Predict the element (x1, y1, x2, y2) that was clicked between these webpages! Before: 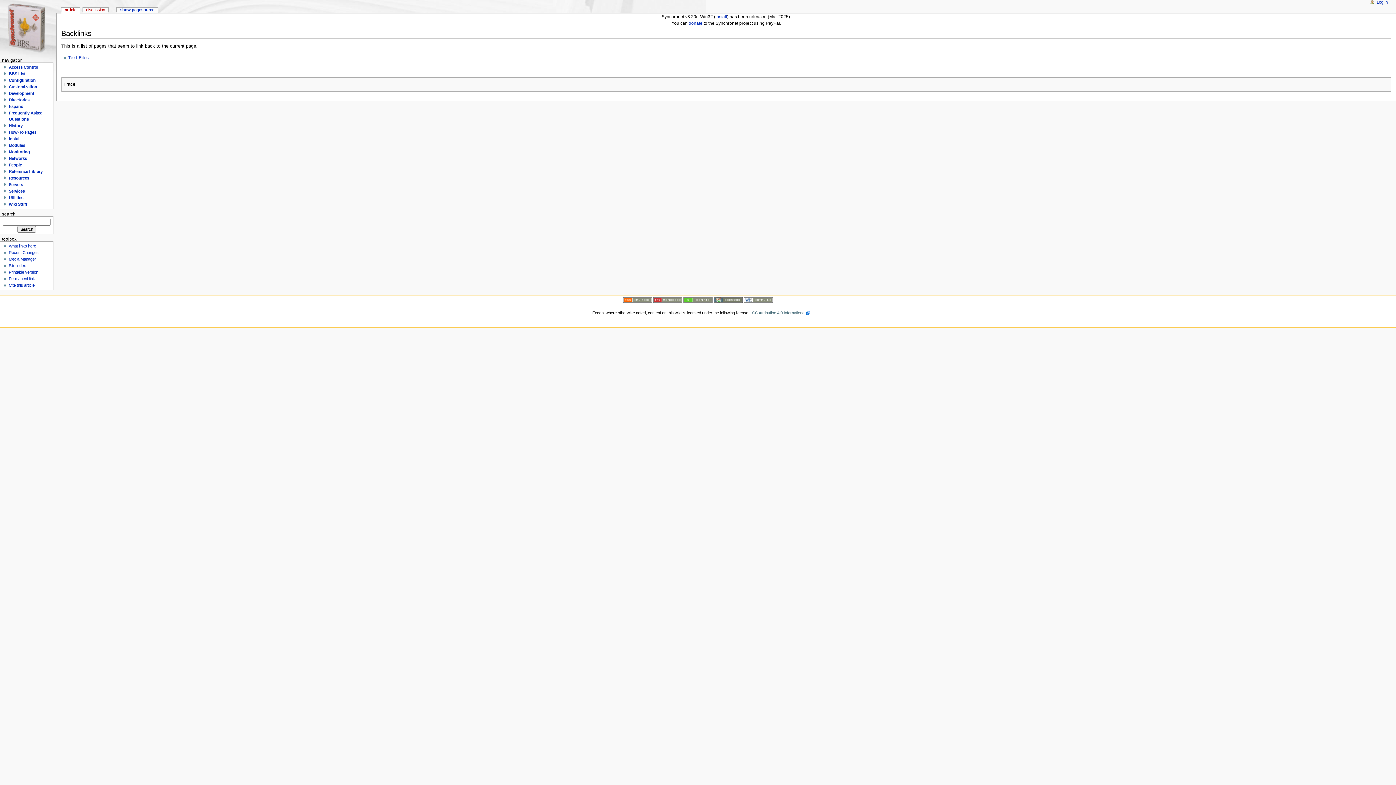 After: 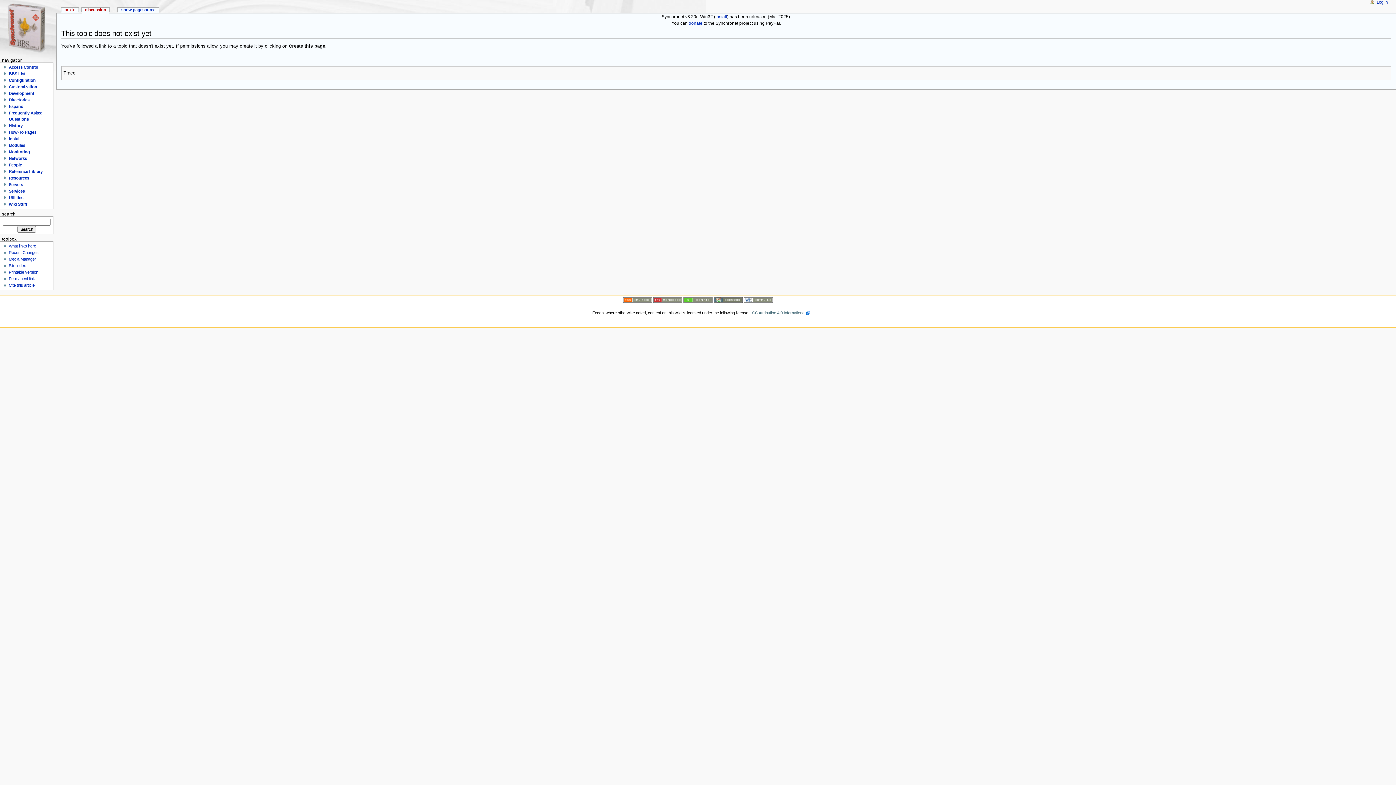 Action: label: discussion bbox: (82, 7, 108, 13)